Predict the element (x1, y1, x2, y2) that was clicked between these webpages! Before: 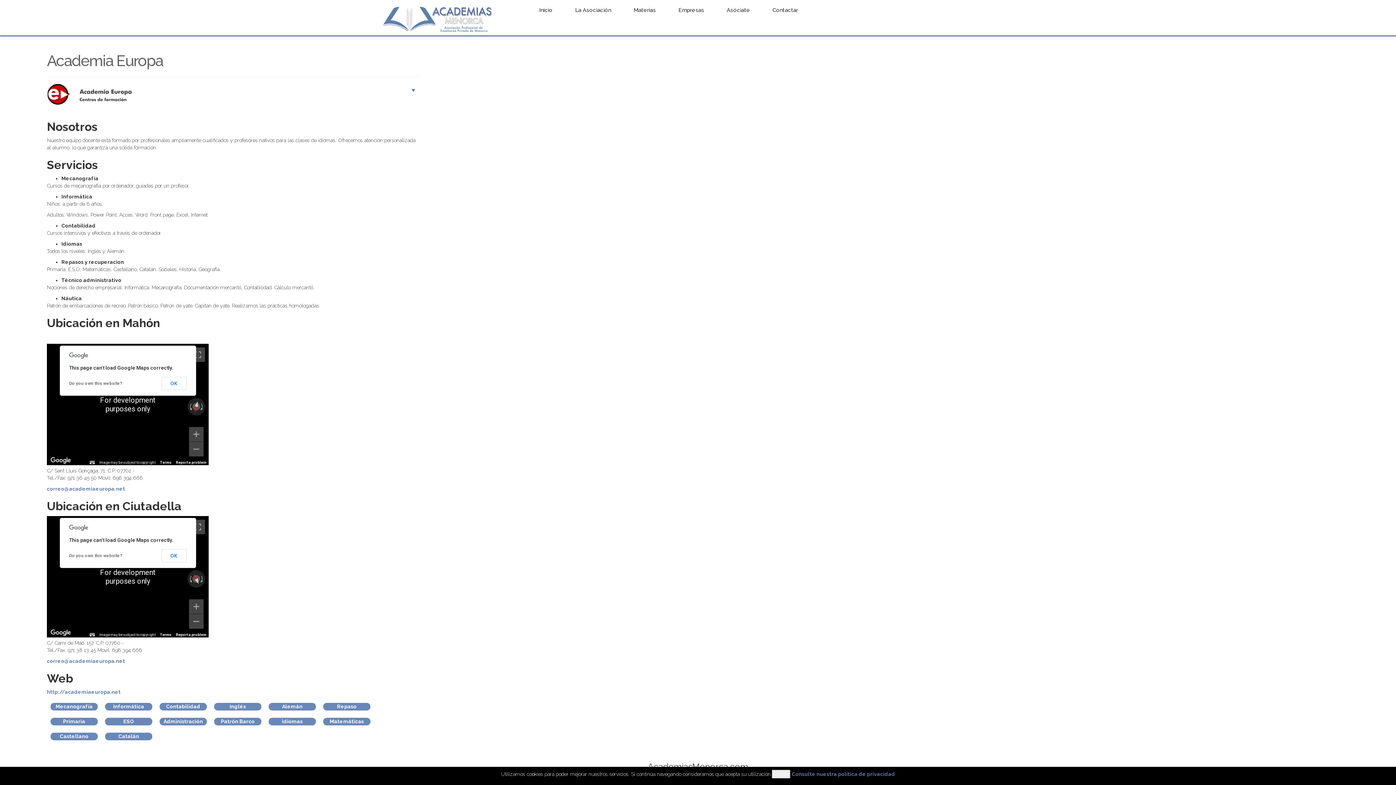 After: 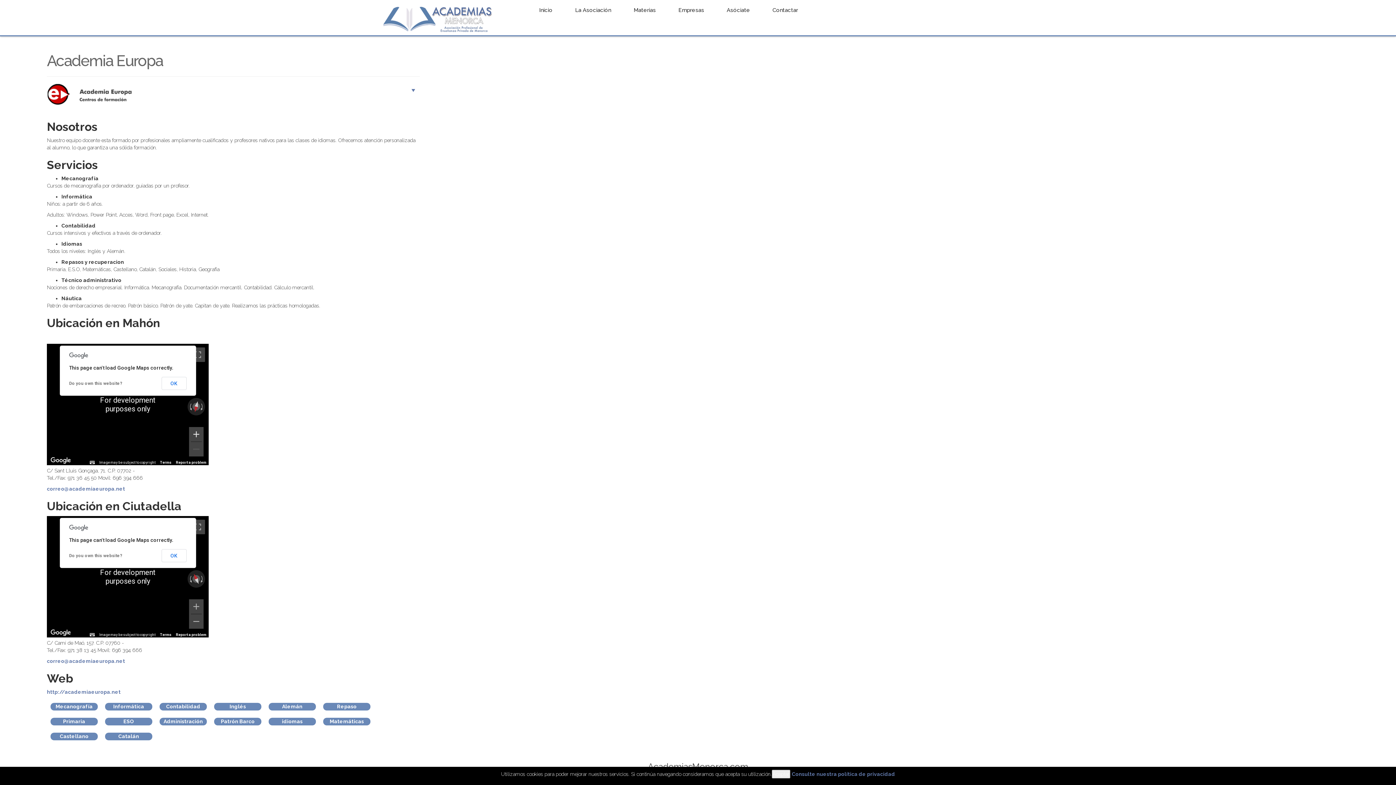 Action: label: Zoom out bbox: (189, 442, 203, 456)